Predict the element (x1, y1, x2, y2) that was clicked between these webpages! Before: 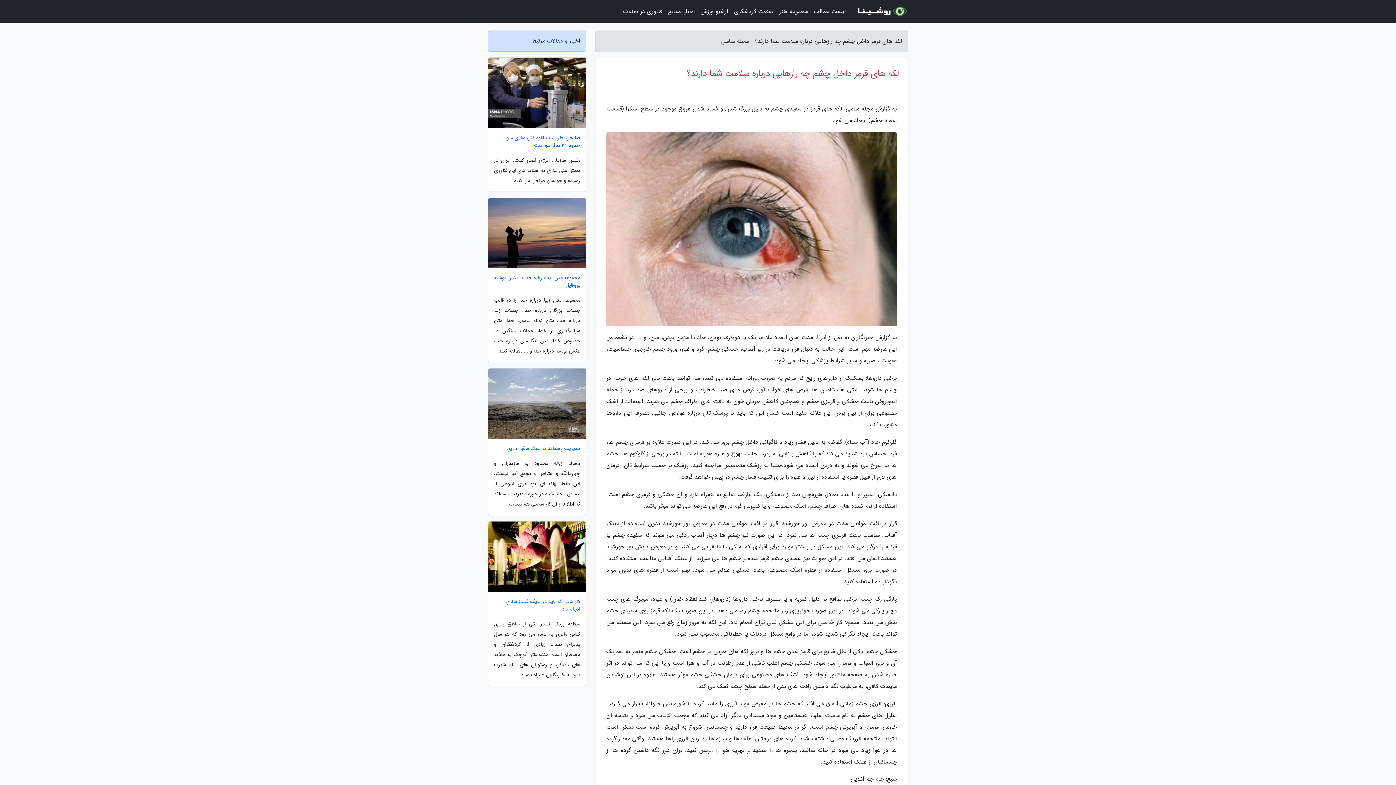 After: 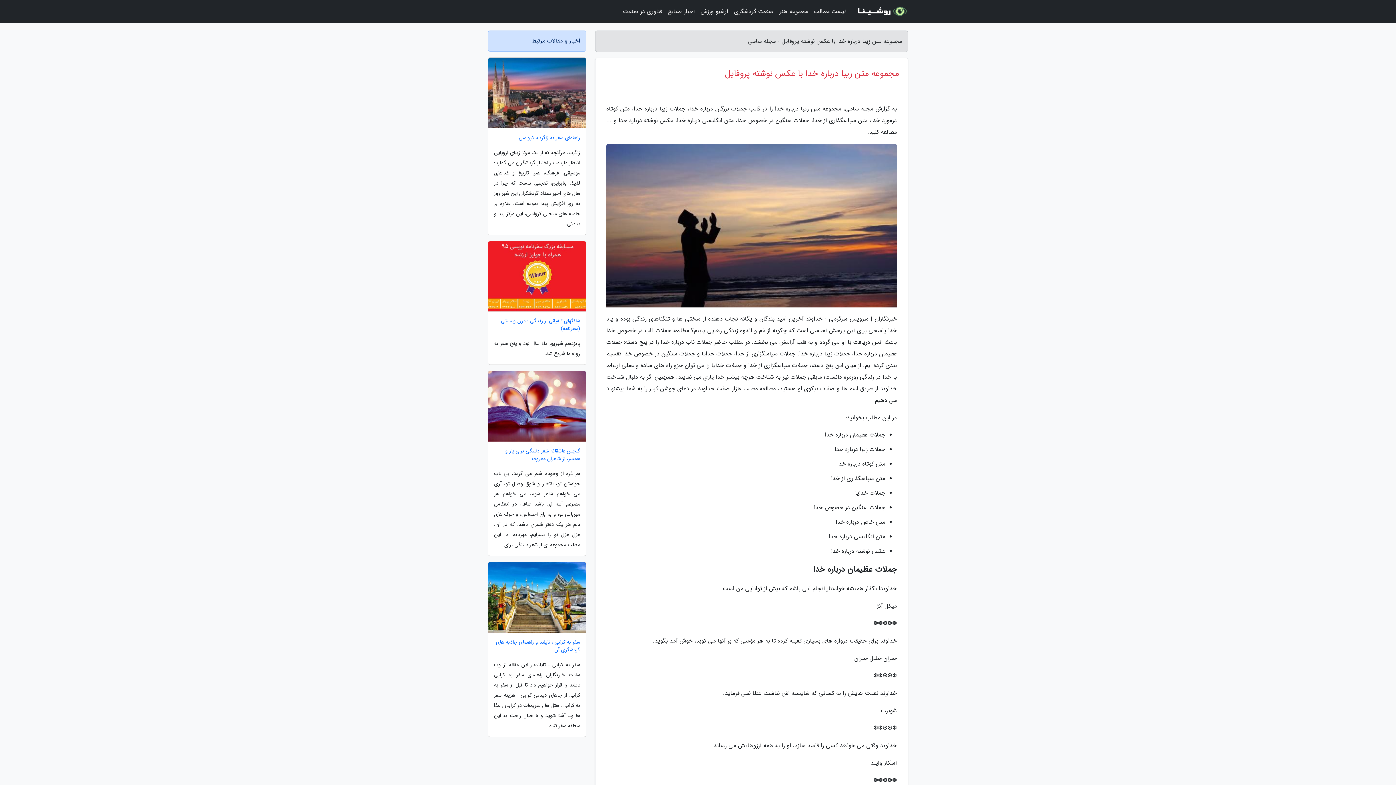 Action: bbox: (488, 274, 586, 289) label: مجموعه متن زیبا درباره خدا با عکس نوشته پروفایل